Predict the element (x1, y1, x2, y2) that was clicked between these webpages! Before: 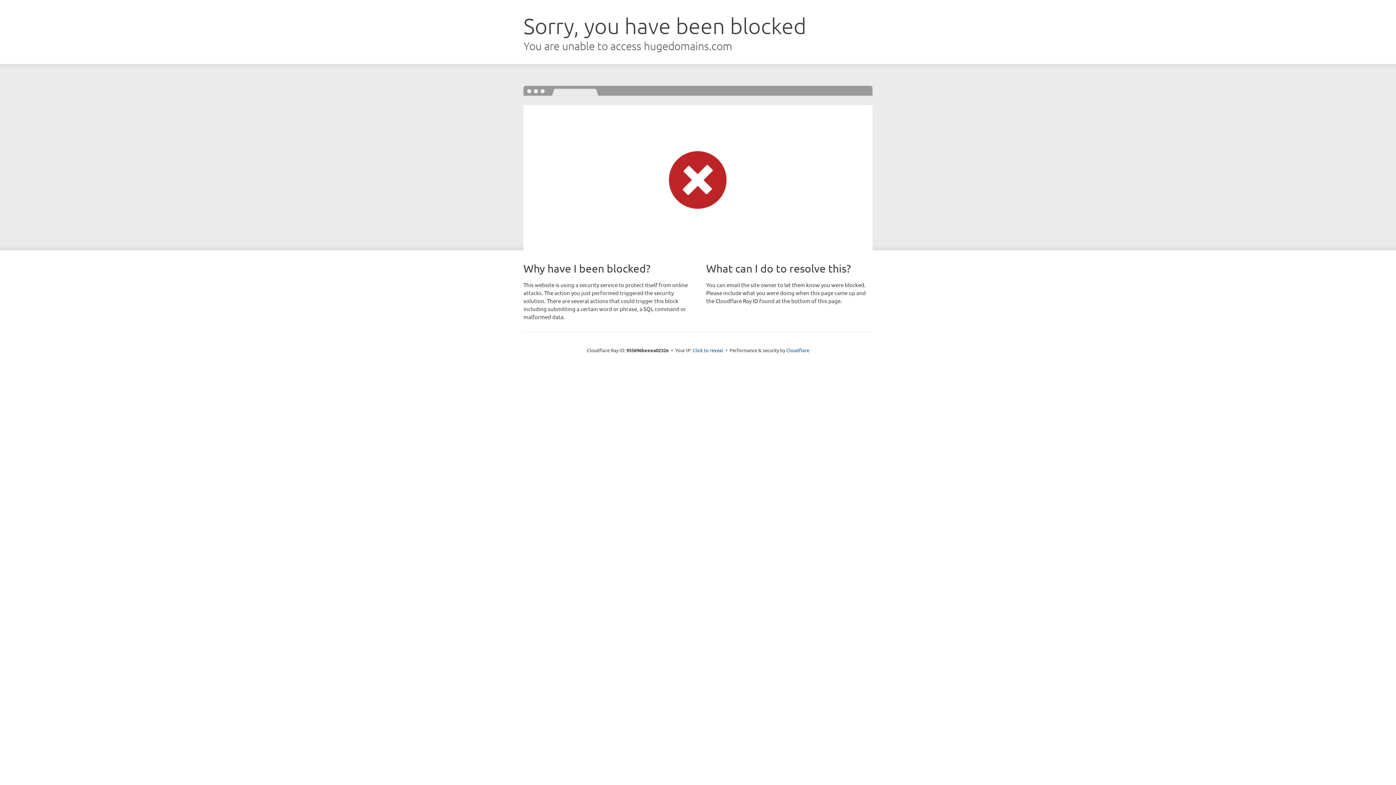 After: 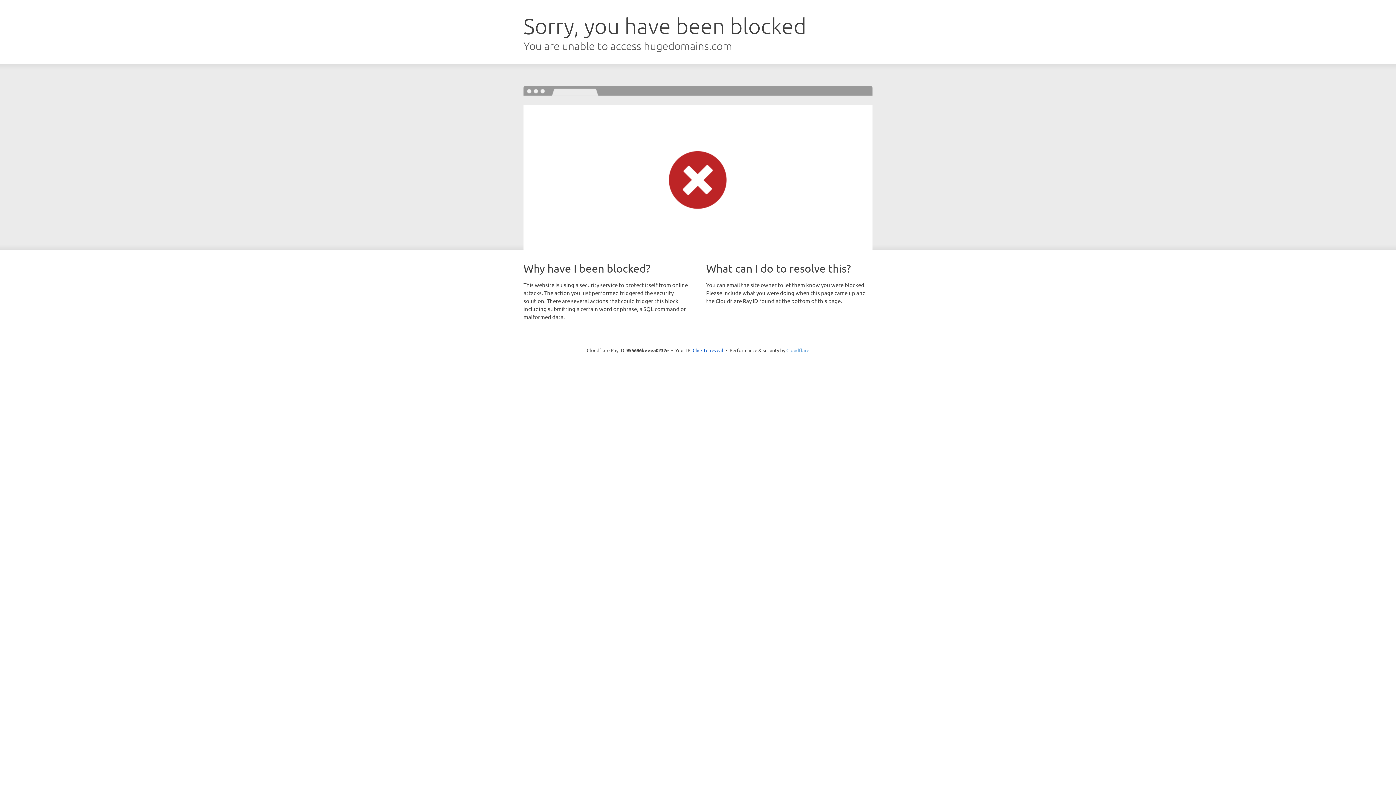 Action: label: Cloudflare bbox: (786, 347, 809, 353)